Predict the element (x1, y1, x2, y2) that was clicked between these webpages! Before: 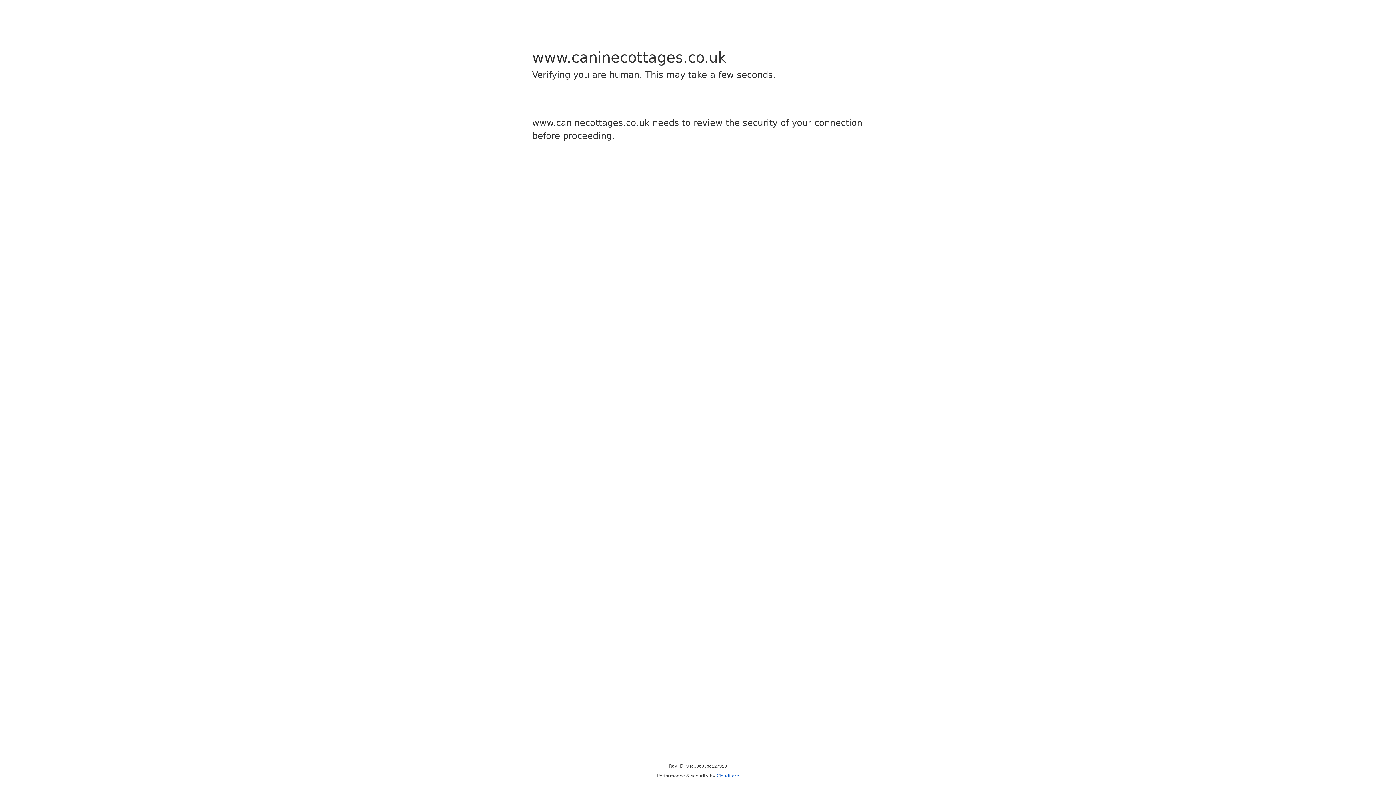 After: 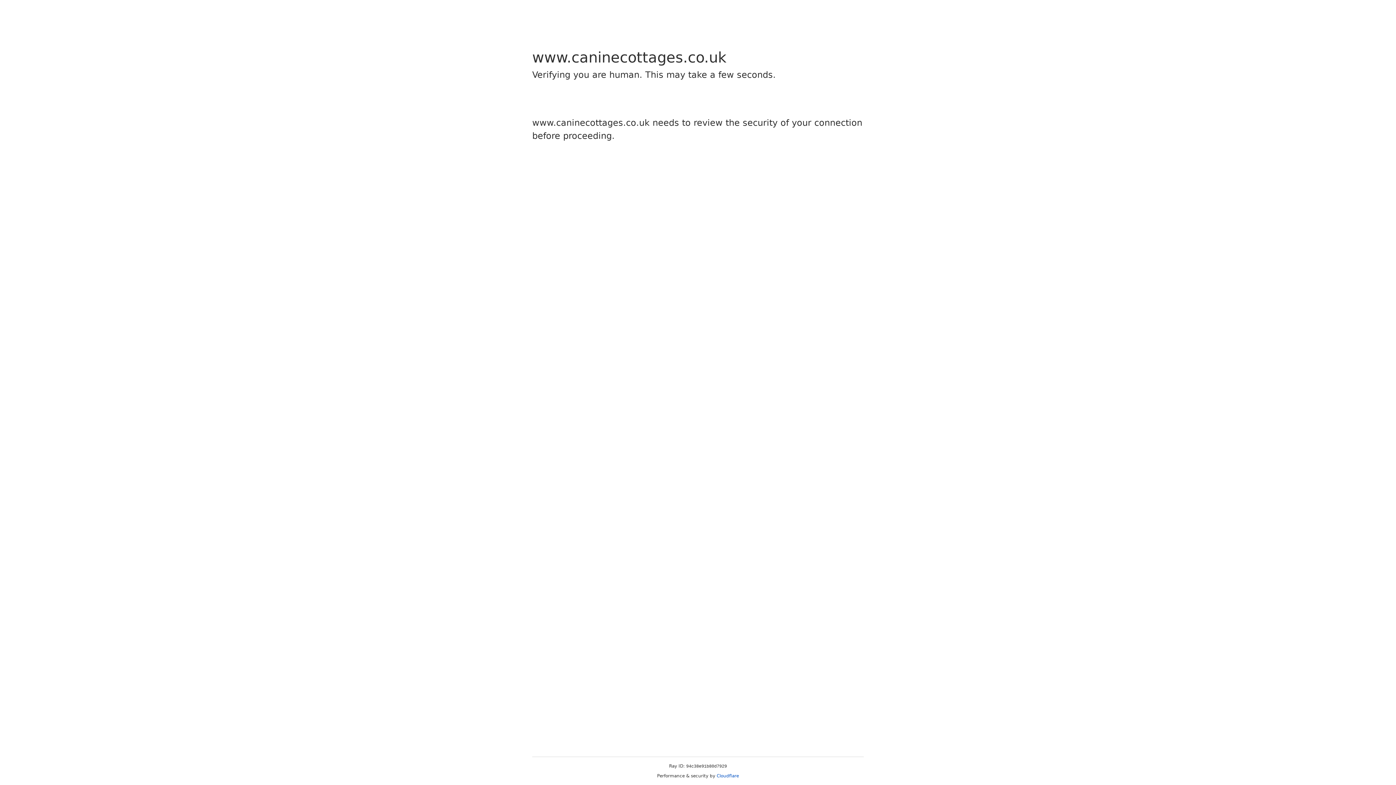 Action: bbox: (716, 773, 739, 778) label: Cloudflare